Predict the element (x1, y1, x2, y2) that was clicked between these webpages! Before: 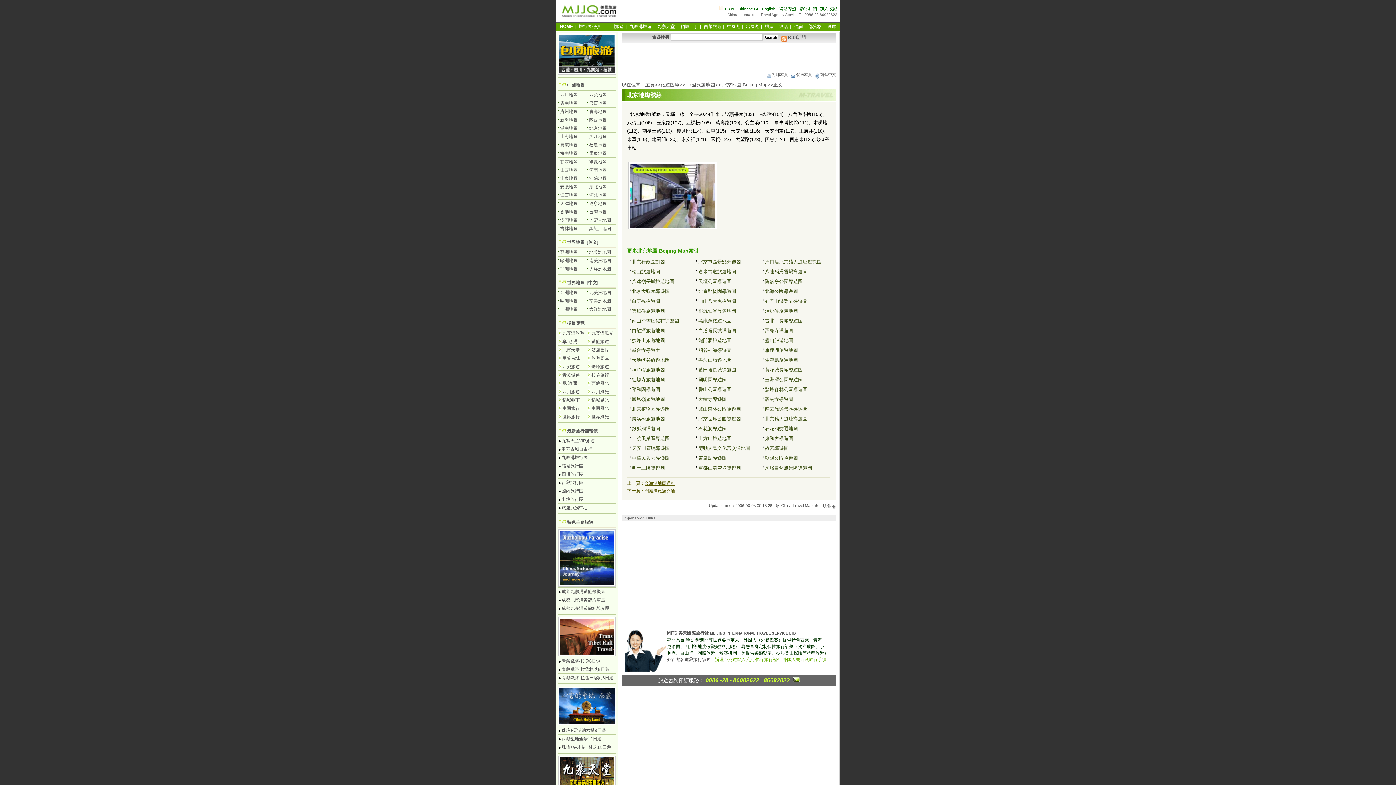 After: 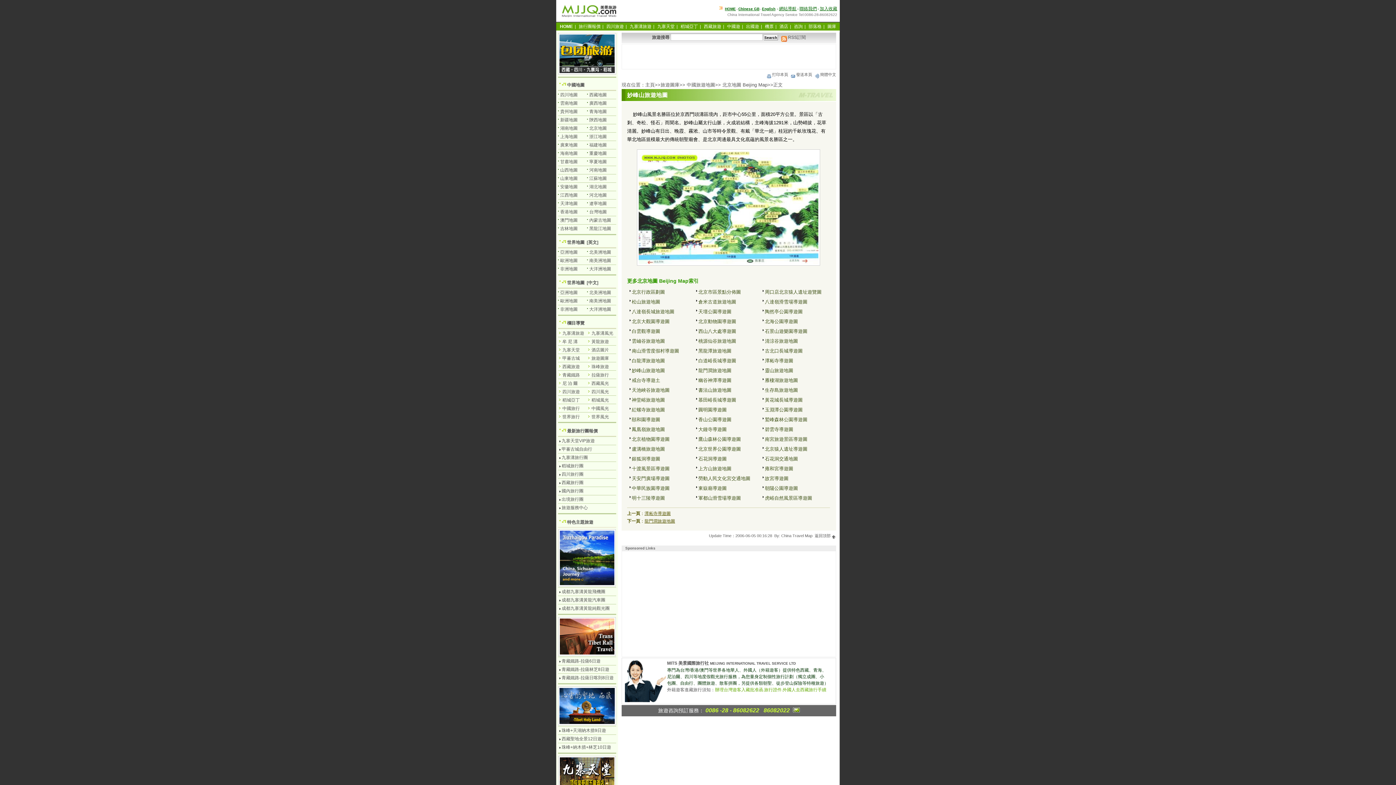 Action: bbox: (632, 337, 665, 343) label: 妙峰山旅遊地圖